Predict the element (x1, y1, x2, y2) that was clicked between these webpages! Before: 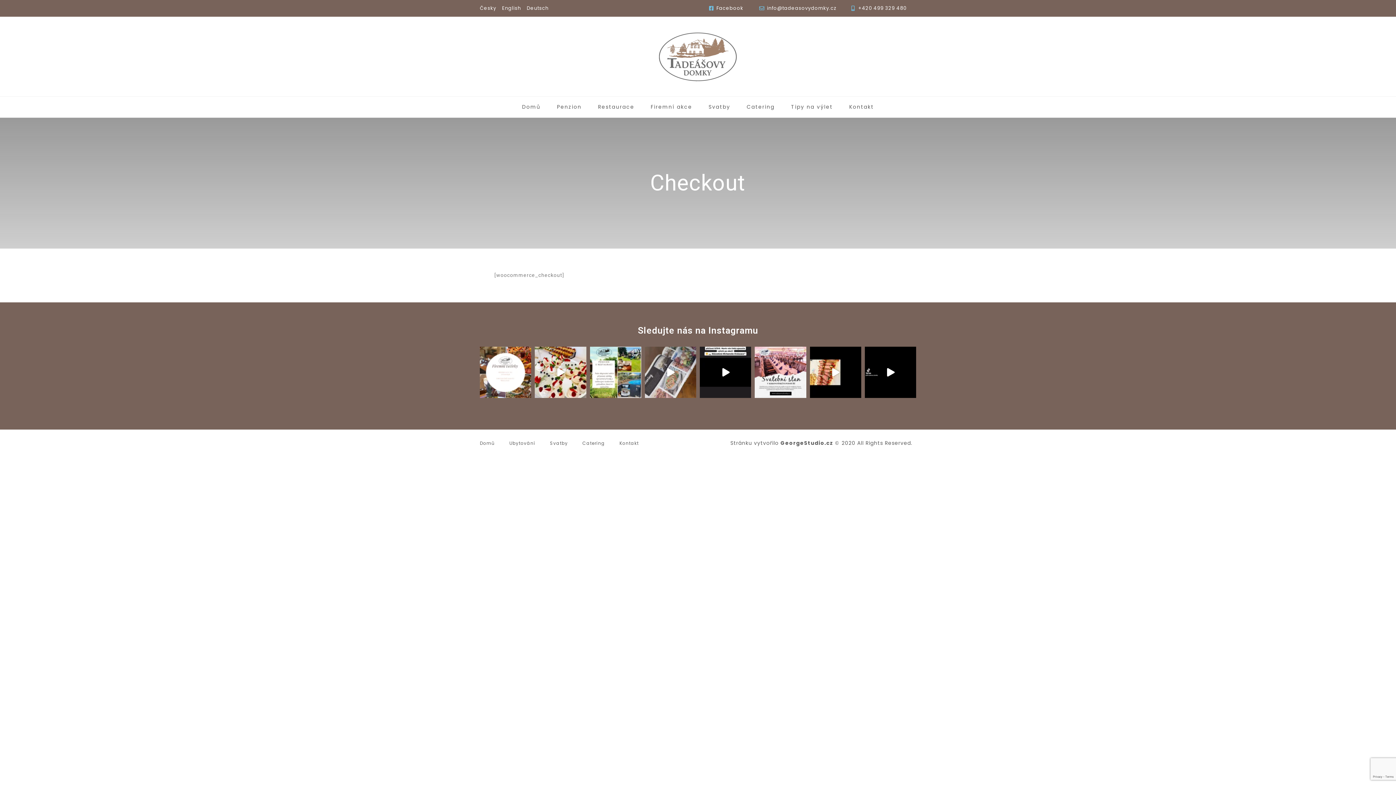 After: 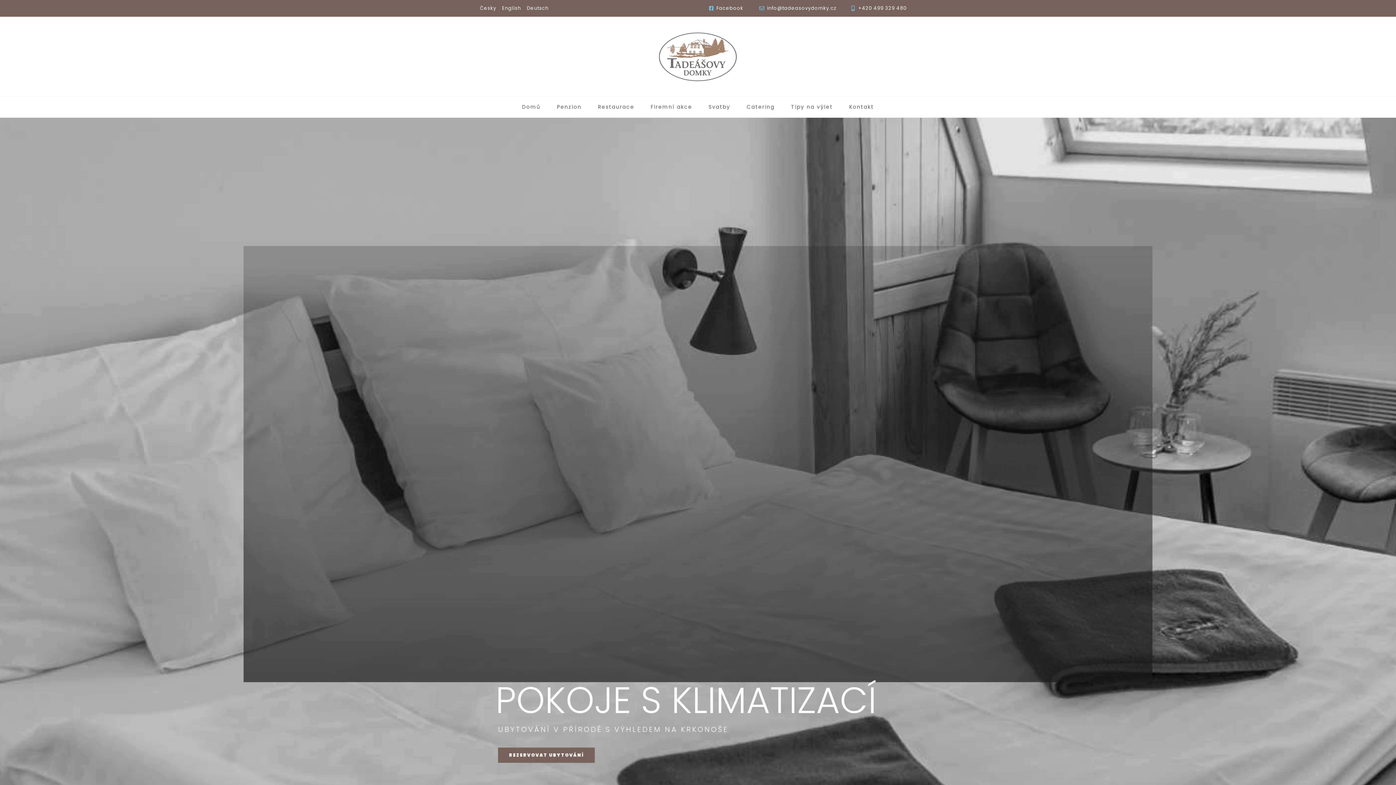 Action: bbox: (549, 104, 589, 109) label: Penzion